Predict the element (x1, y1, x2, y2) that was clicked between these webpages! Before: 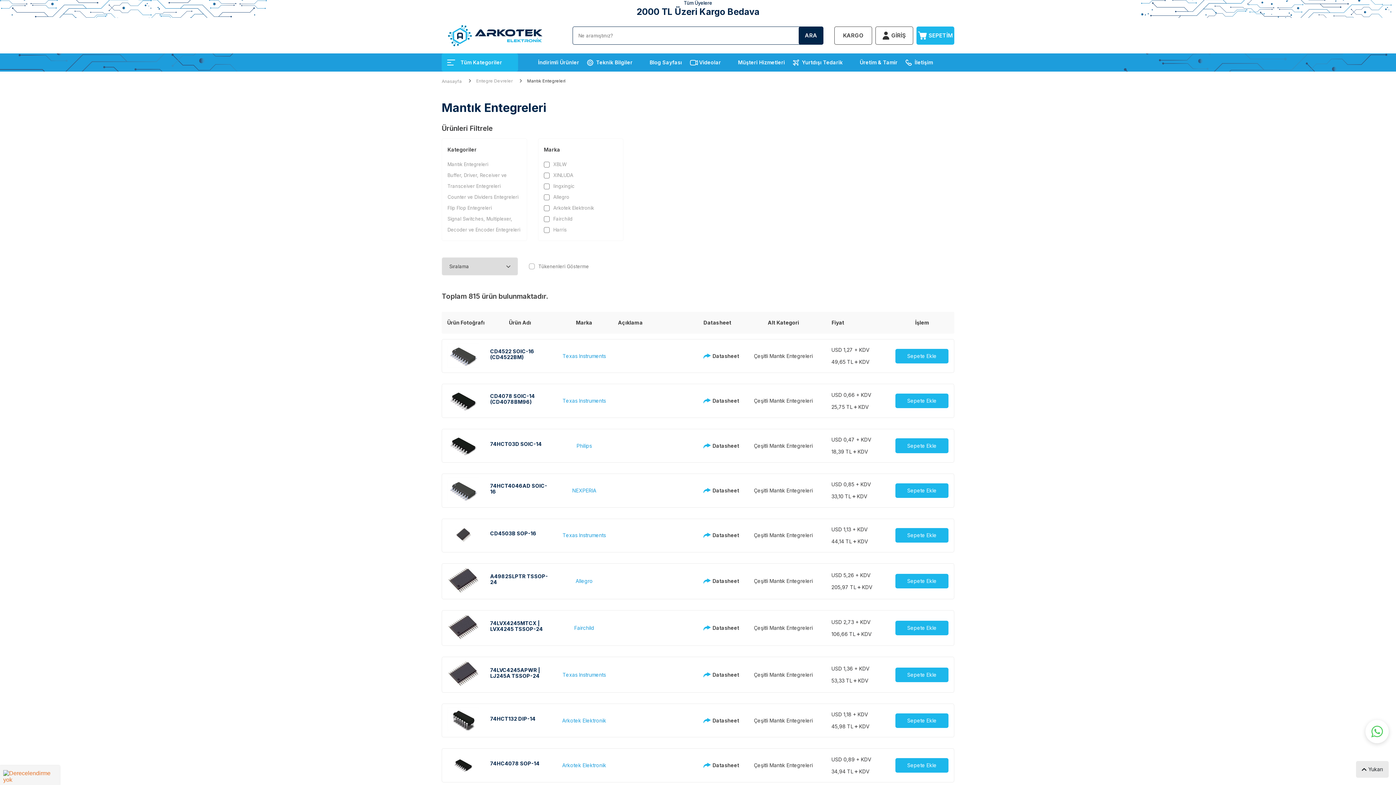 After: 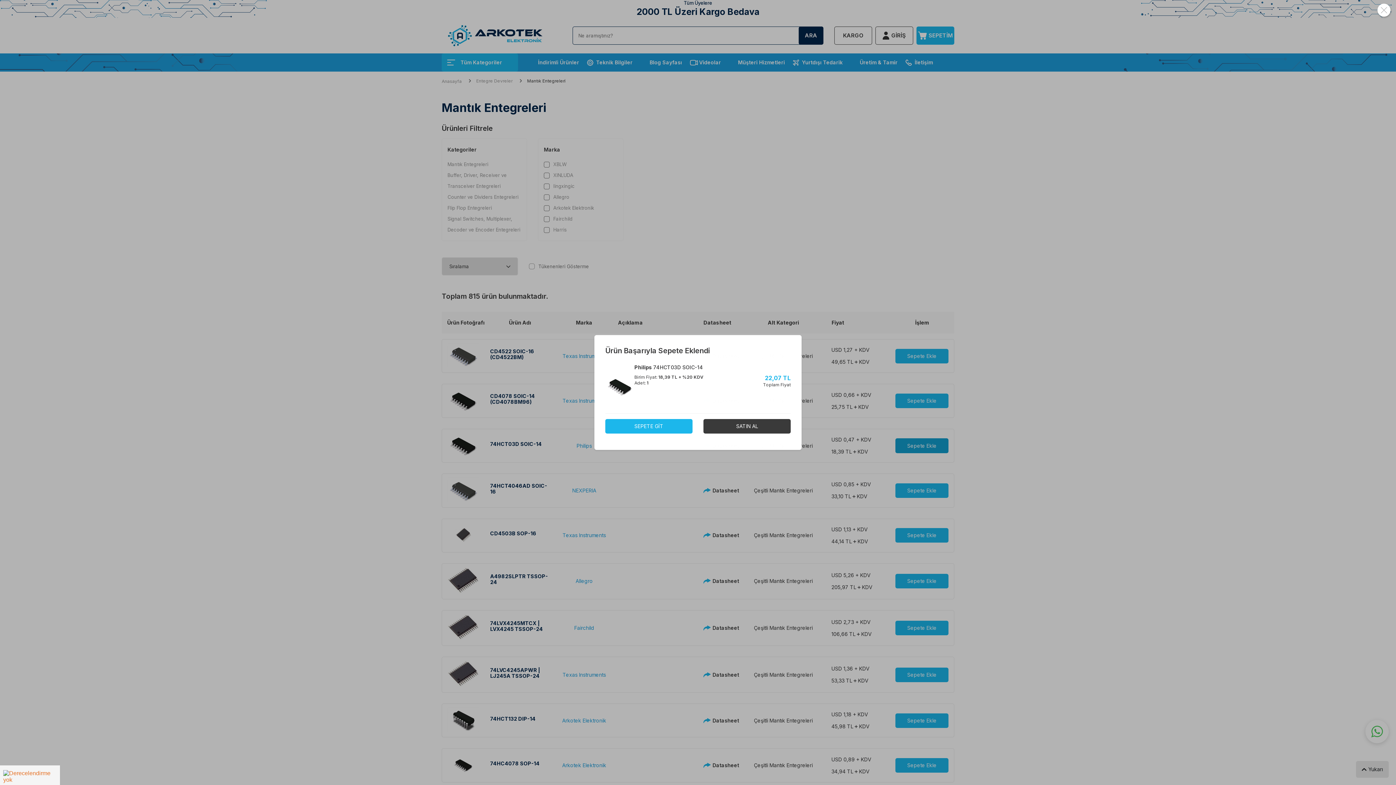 Action: bbox: (895, 438, 948, 453) label: Sepete Ekle